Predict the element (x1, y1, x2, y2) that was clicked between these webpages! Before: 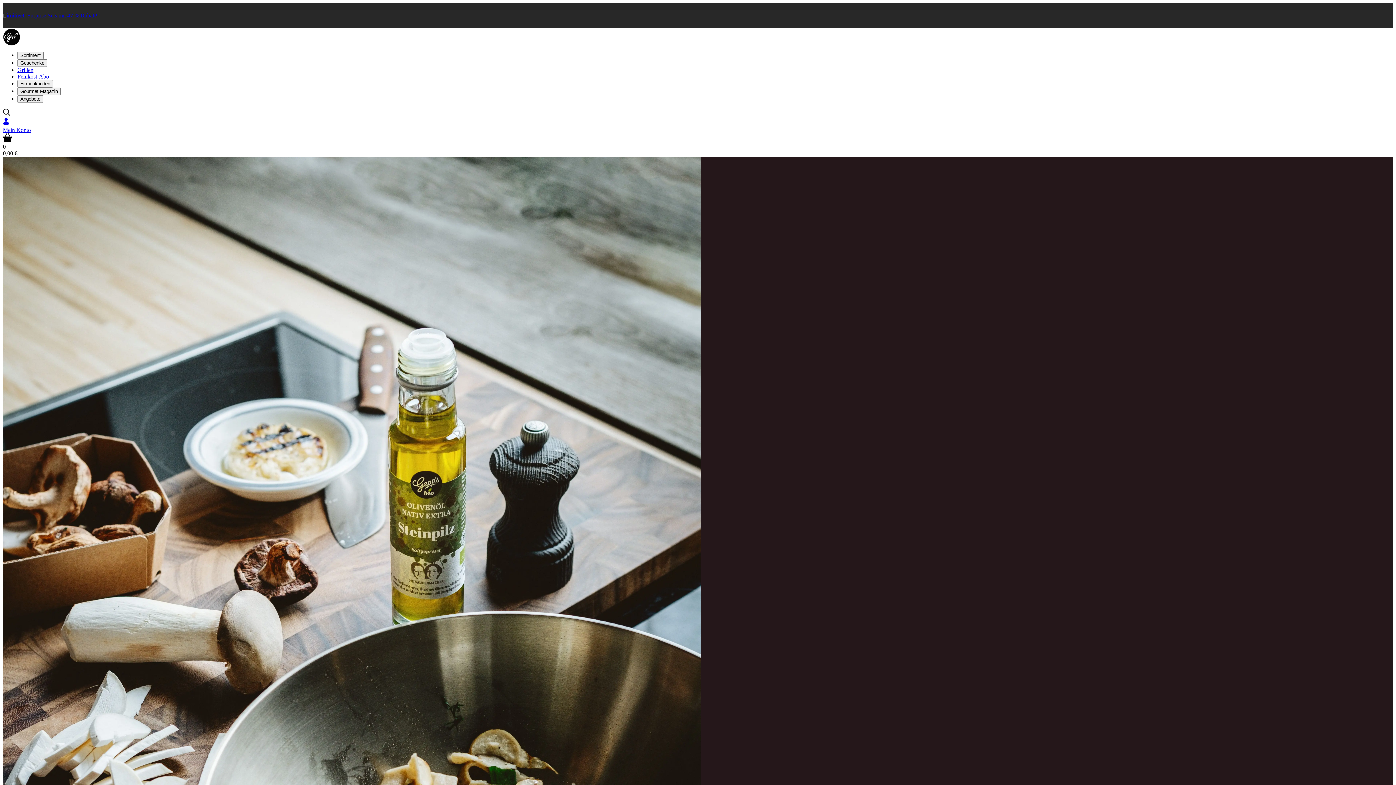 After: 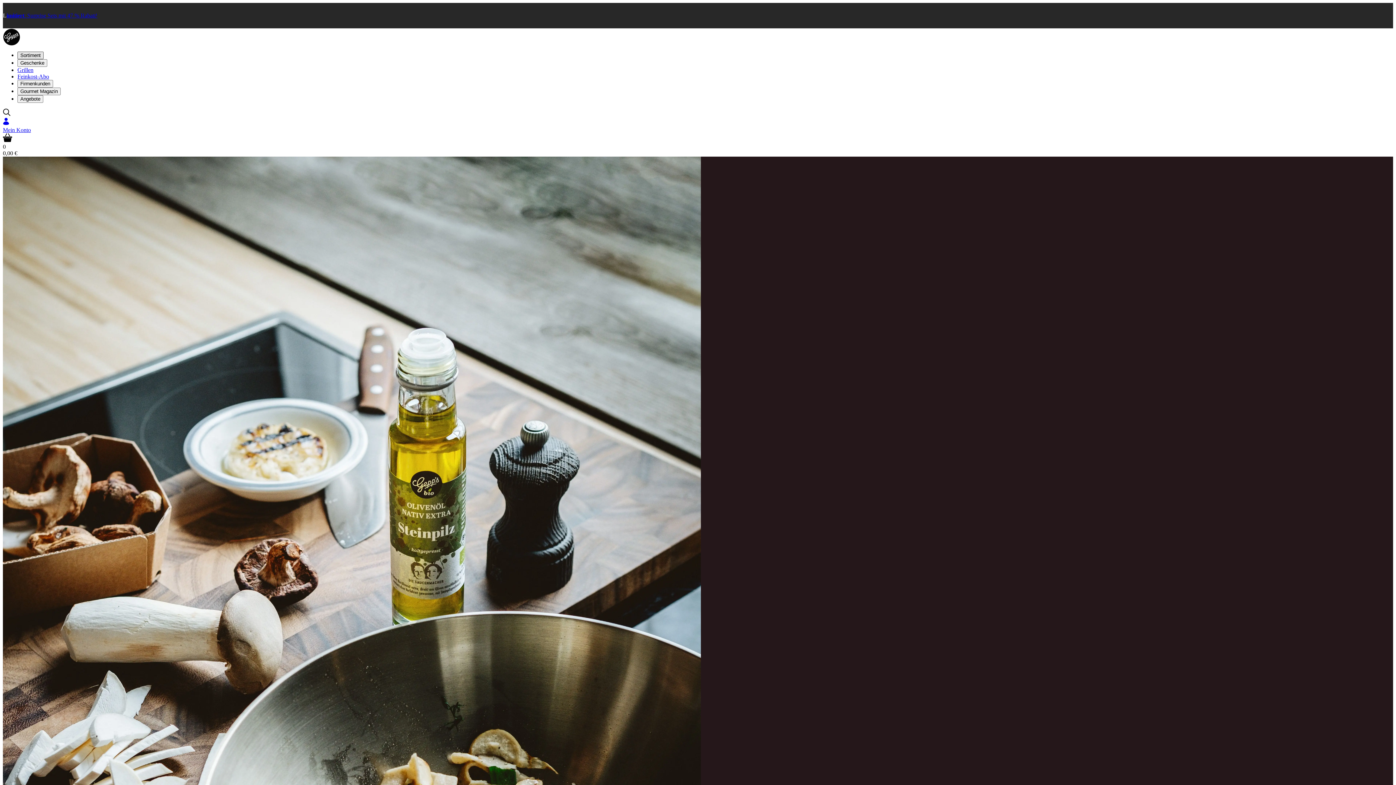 Action: label: Sortiment bbox: (17, 51, 43, 59)